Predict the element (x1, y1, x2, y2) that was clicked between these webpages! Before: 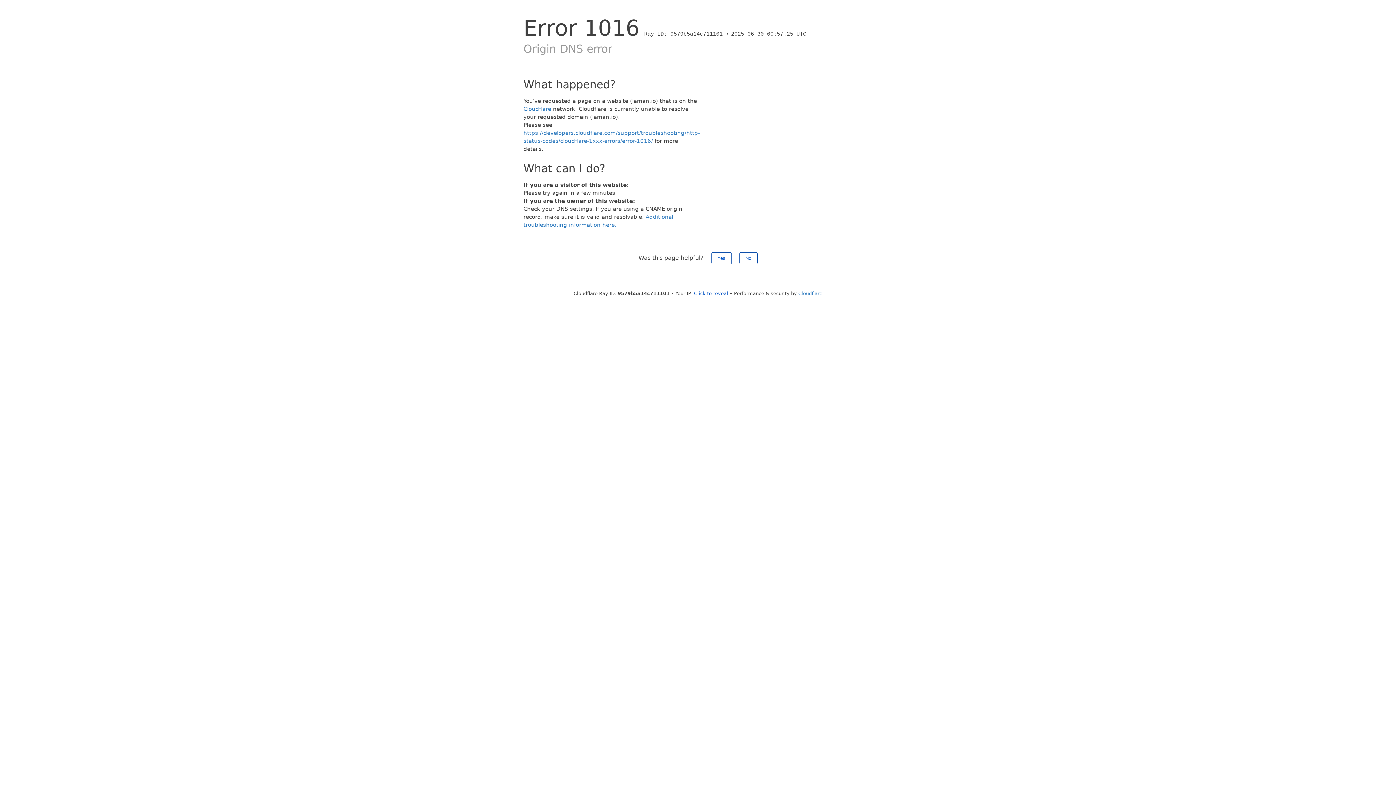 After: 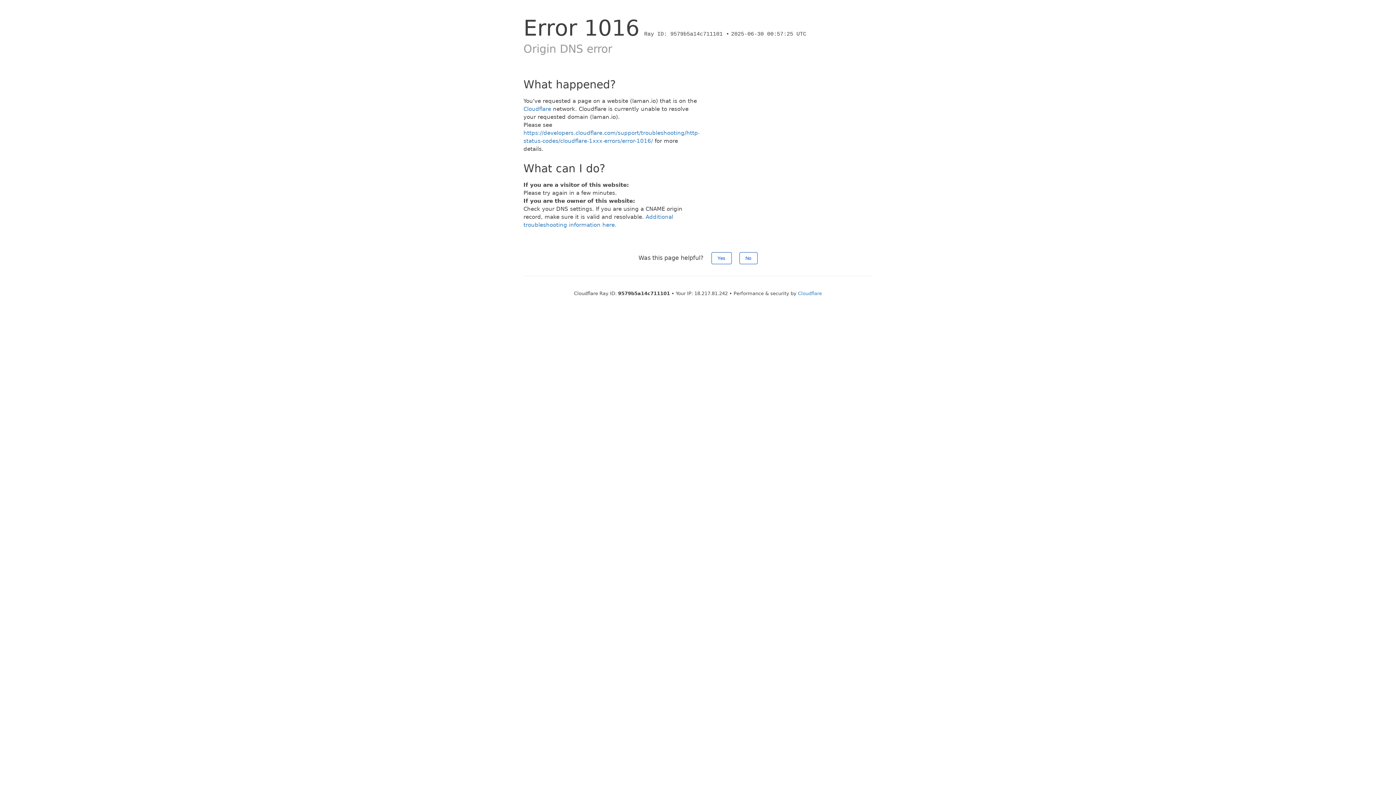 Action: label: Click to reveal bbox: (694, 290, 728, 296)